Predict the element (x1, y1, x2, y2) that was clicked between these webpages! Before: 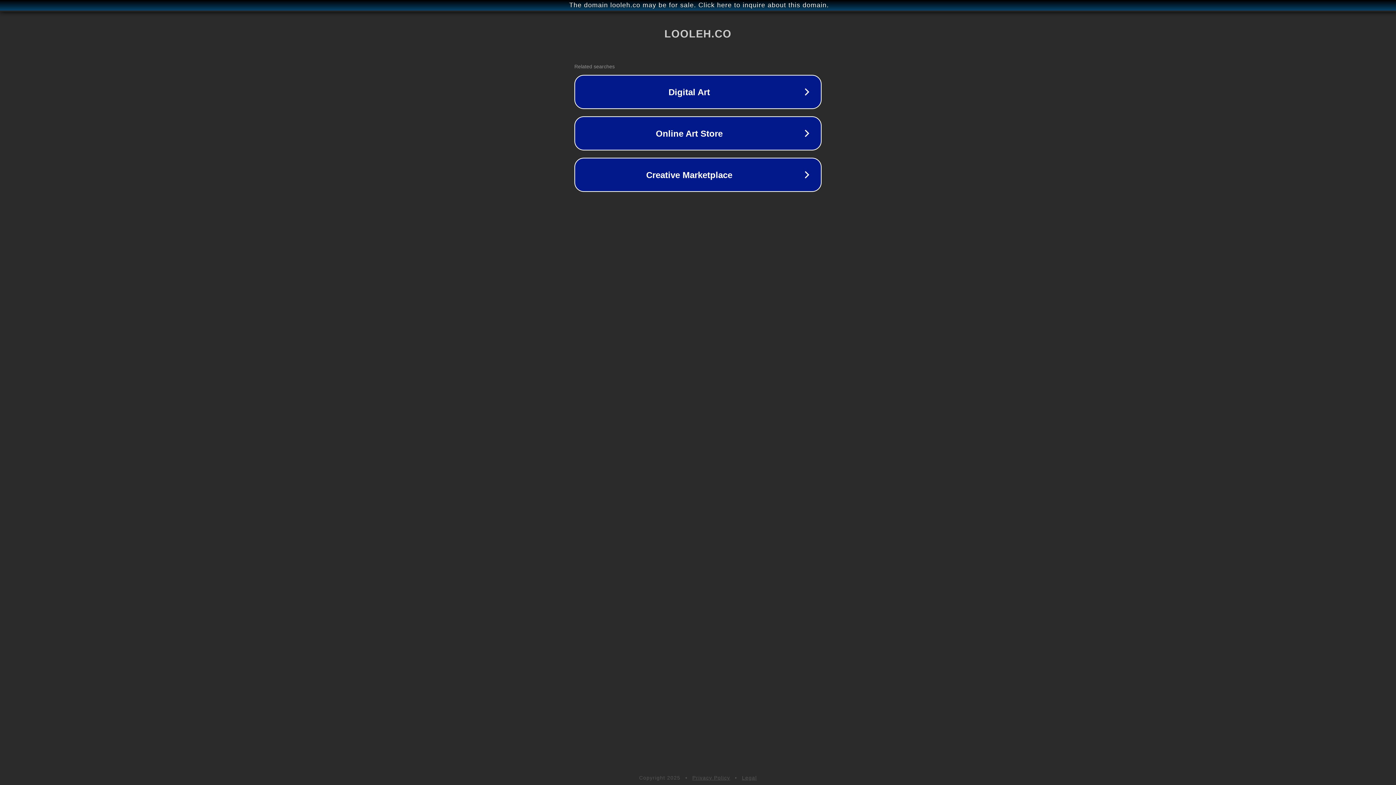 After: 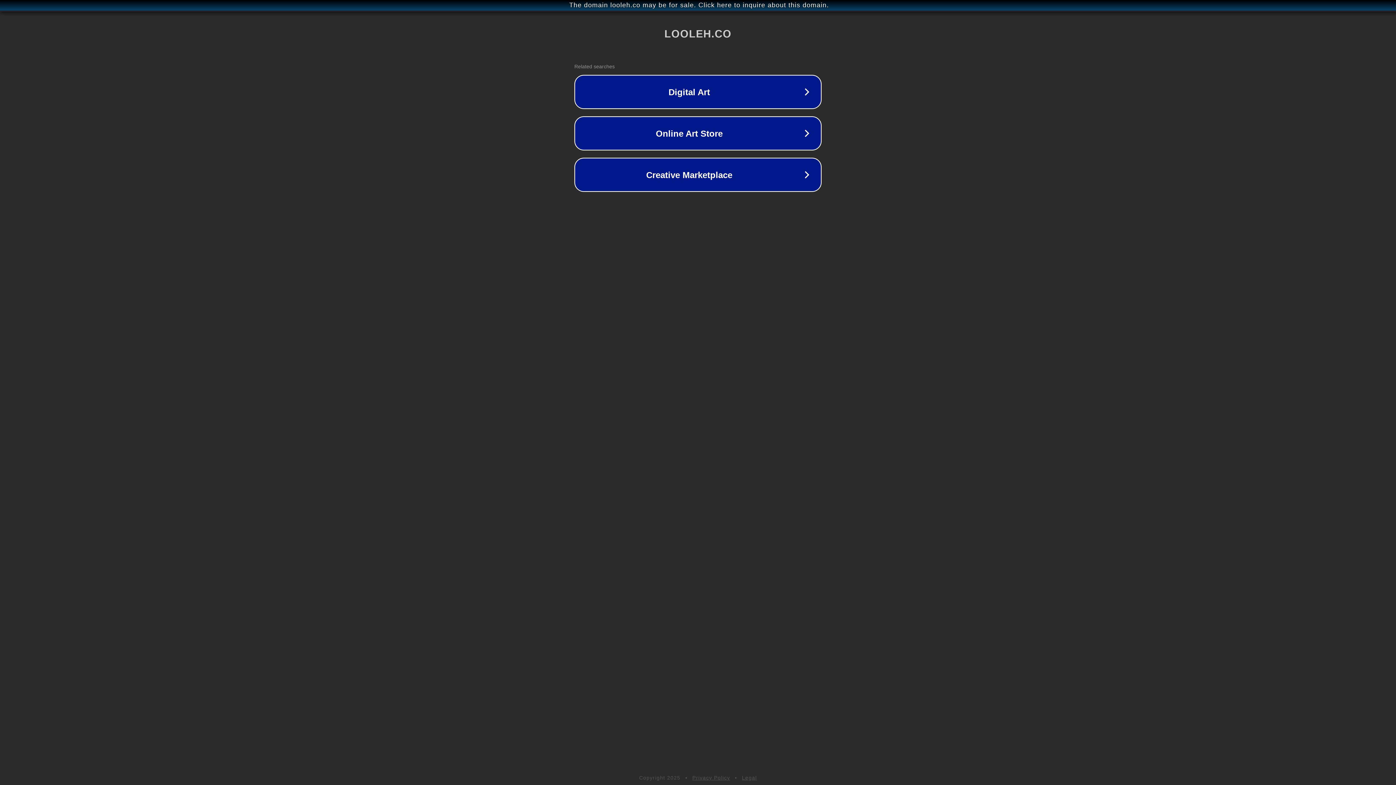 Action: bbox: (742, 775, 757, 781) label: Legal